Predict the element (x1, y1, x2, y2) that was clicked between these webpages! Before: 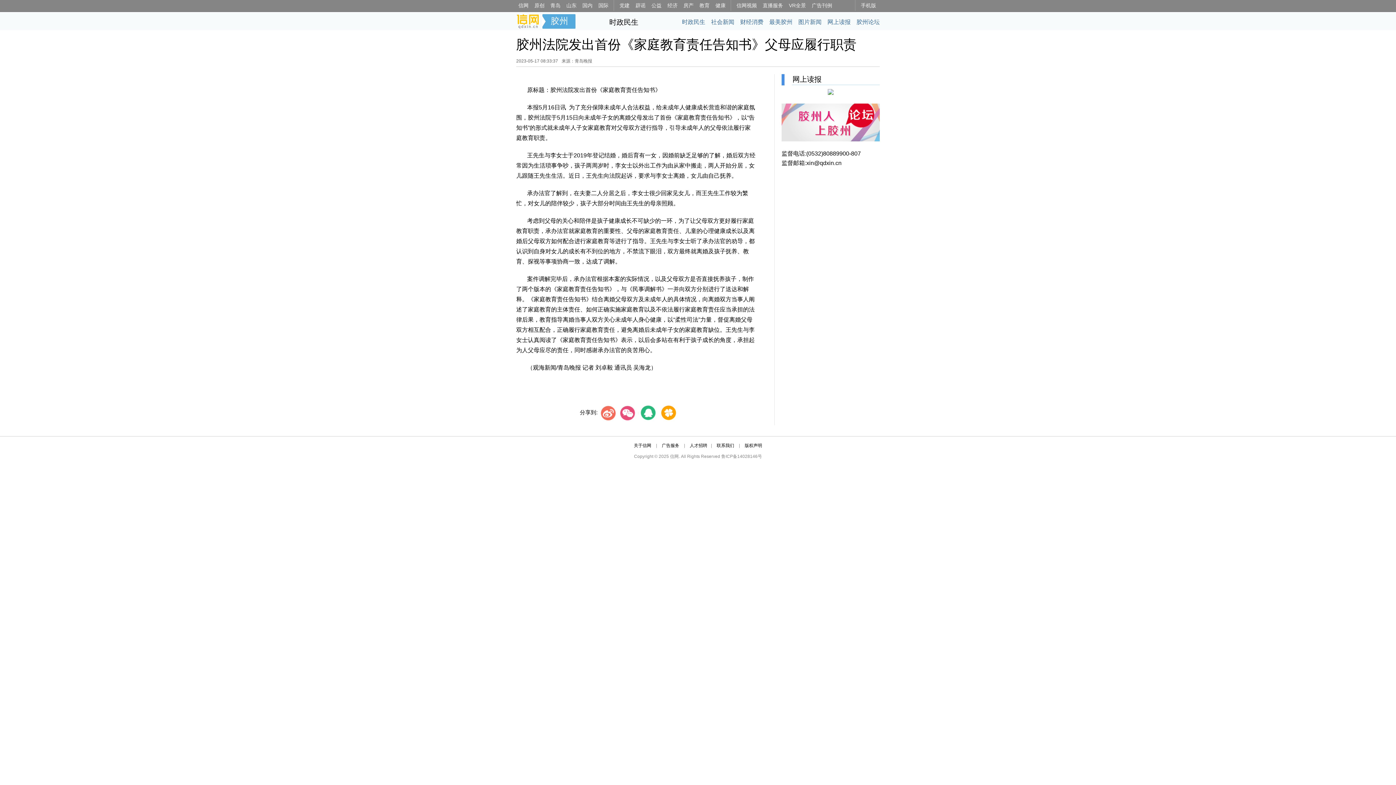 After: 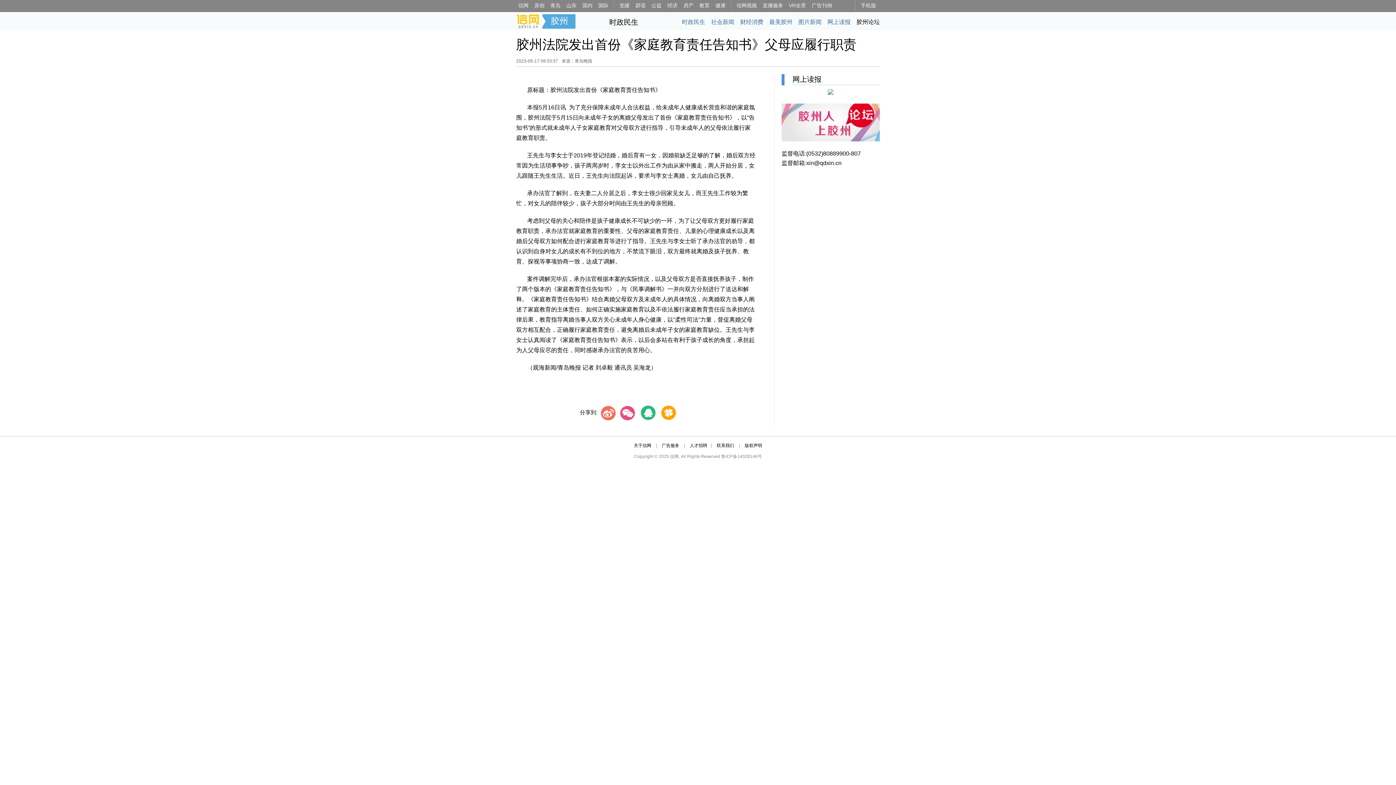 Action: bbox: (850, 15, 880, 28) label: 胶州论坛